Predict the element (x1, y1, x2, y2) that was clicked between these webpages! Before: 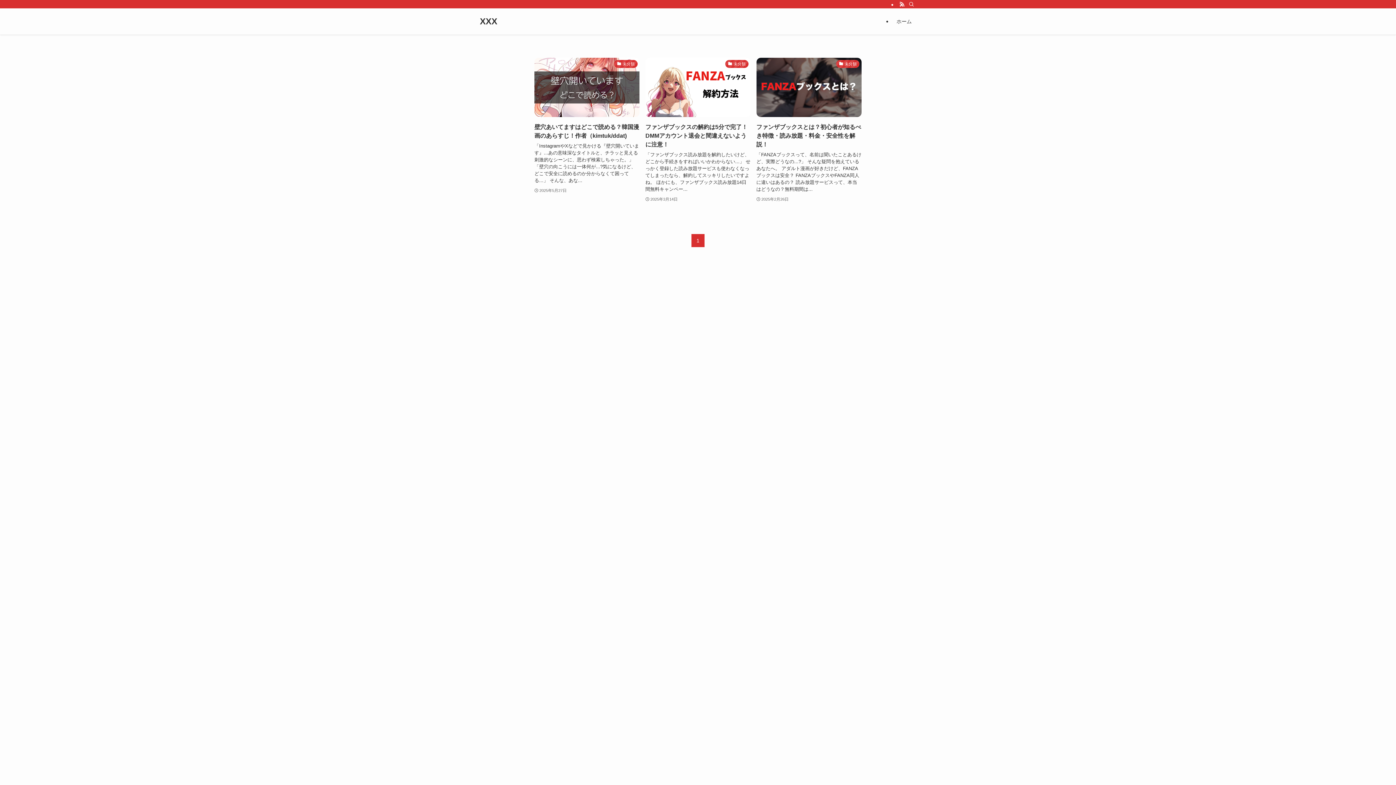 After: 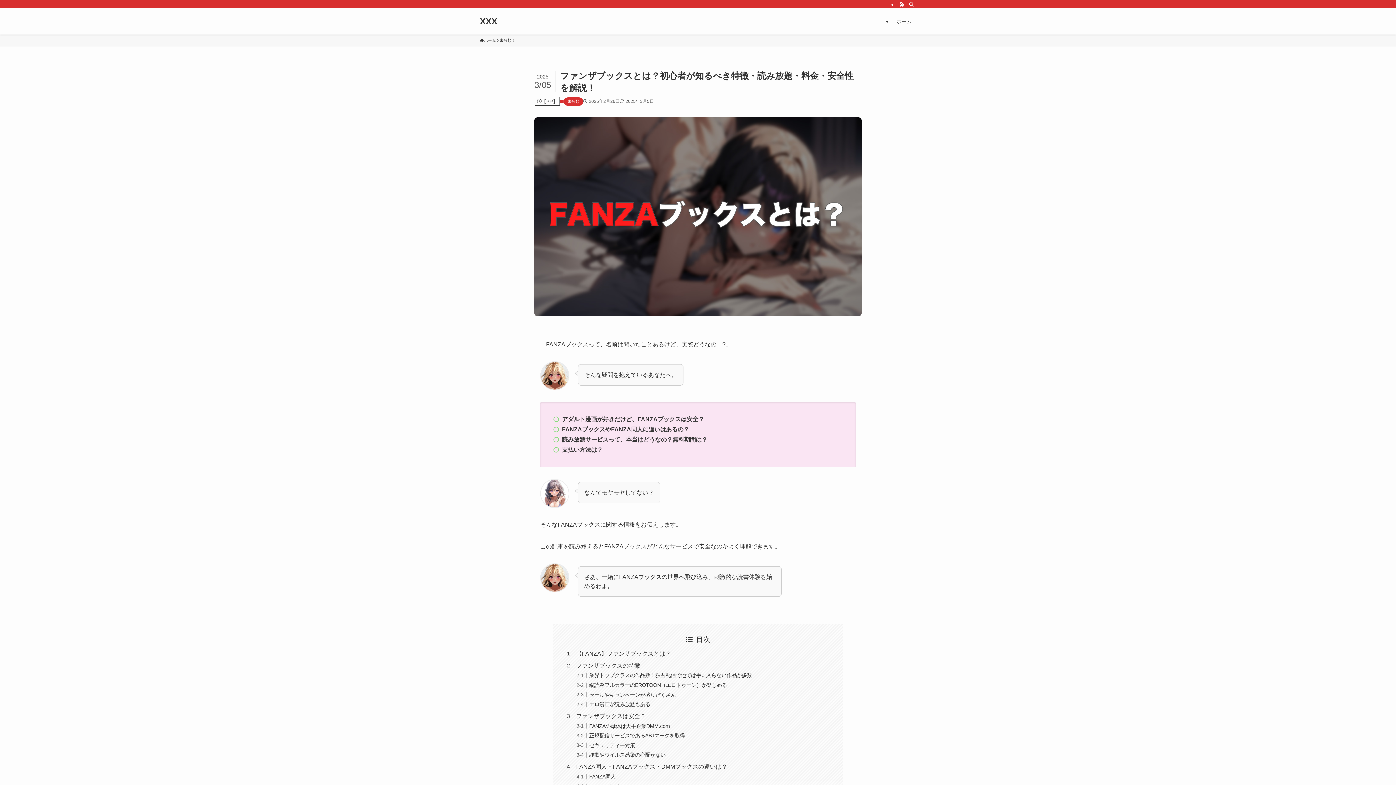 Action: bbox: (756, 57, 861, 203) label: 未分類
ファンザブックスとは？初心者が知るべき特徴・読み放題・料金・安全性を解説！
「FANZAブックスって、名前は聞いたことあるけど、実際どうなの...?」 そんな疑問を抱えているあなたへ。 アダルト漫画が好きだけど、FANZAブックスは安全？ FANZAブックスやFANZA同人に違いはあるの？ 読み放題サービスって、本当はどうなの？無料期間は...
2025年2月26日